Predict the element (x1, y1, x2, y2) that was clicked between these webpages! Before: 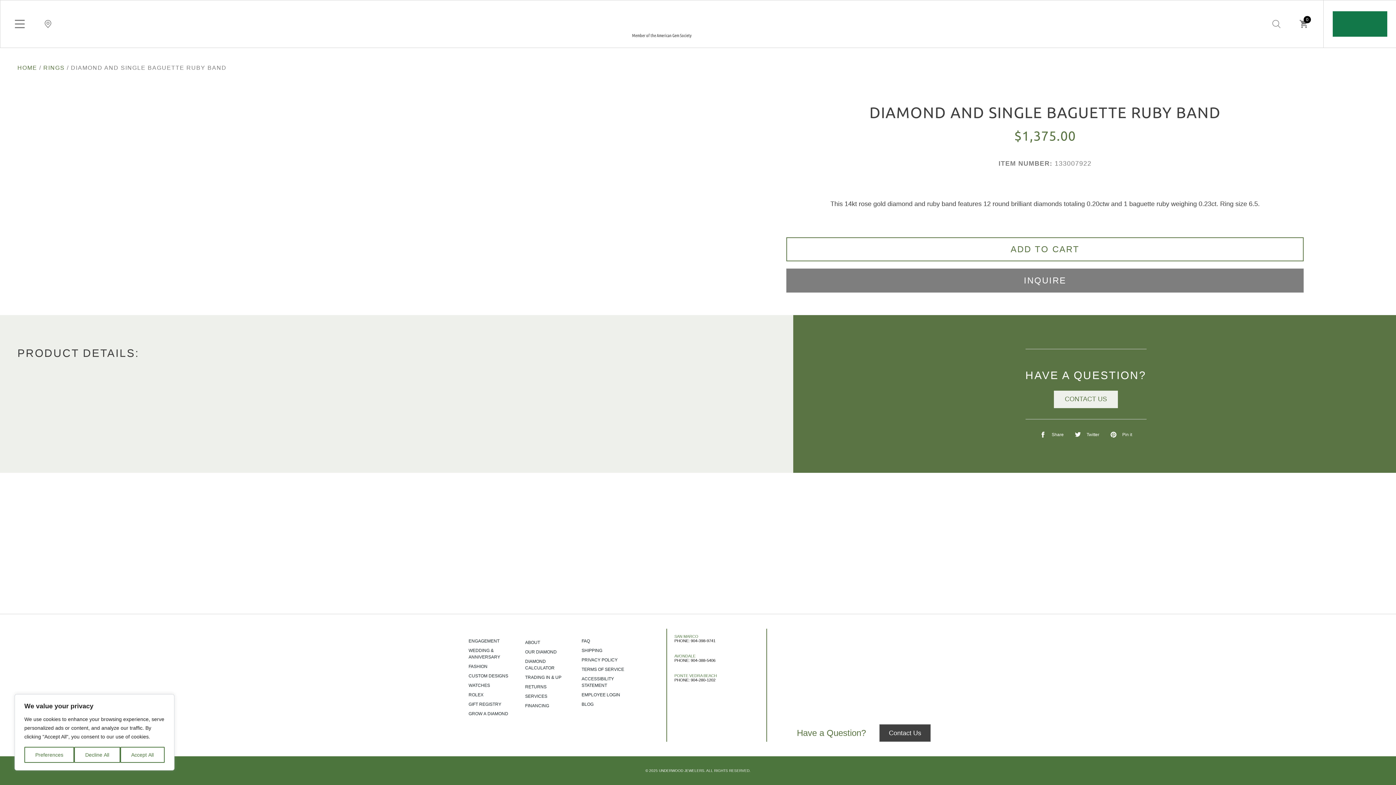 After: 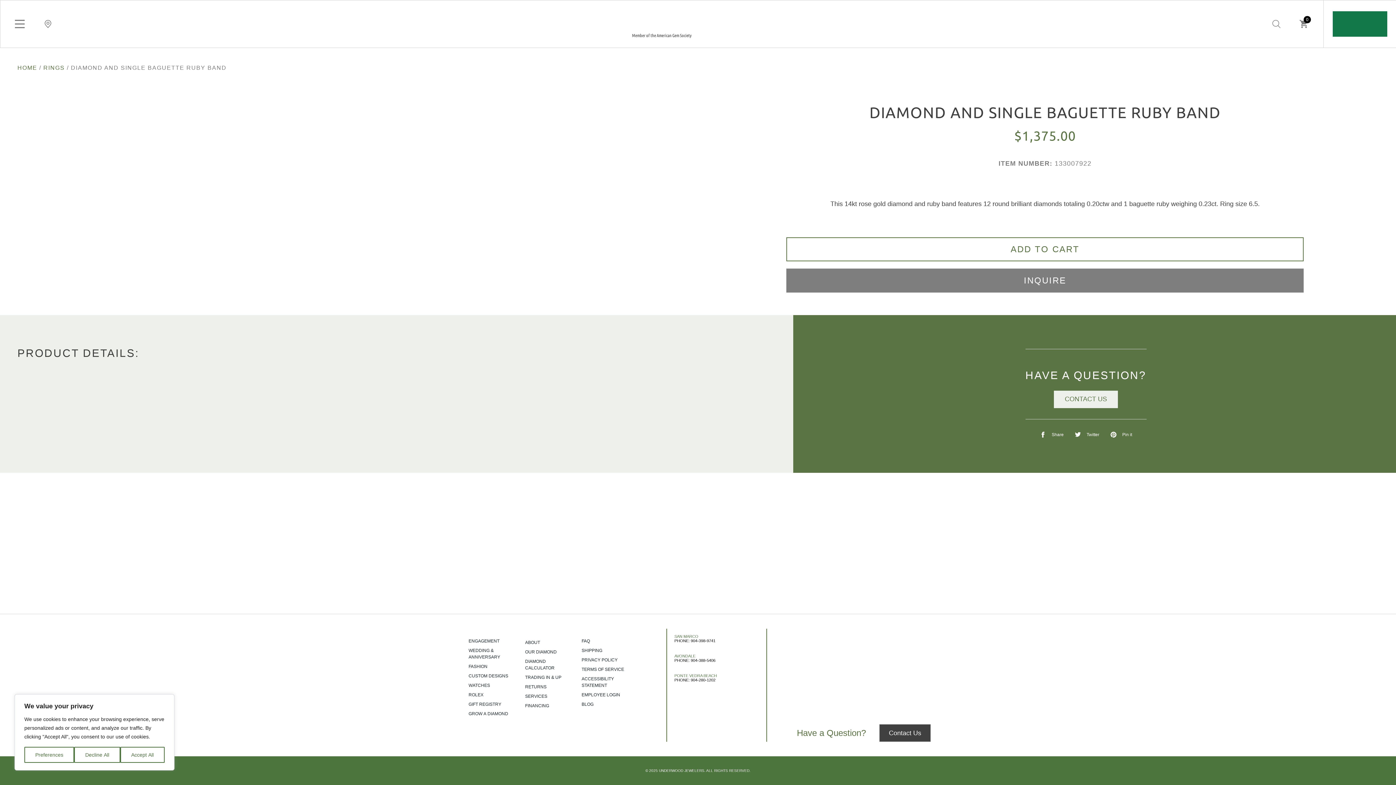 Action: bbox: (273, 106, 455, 287)